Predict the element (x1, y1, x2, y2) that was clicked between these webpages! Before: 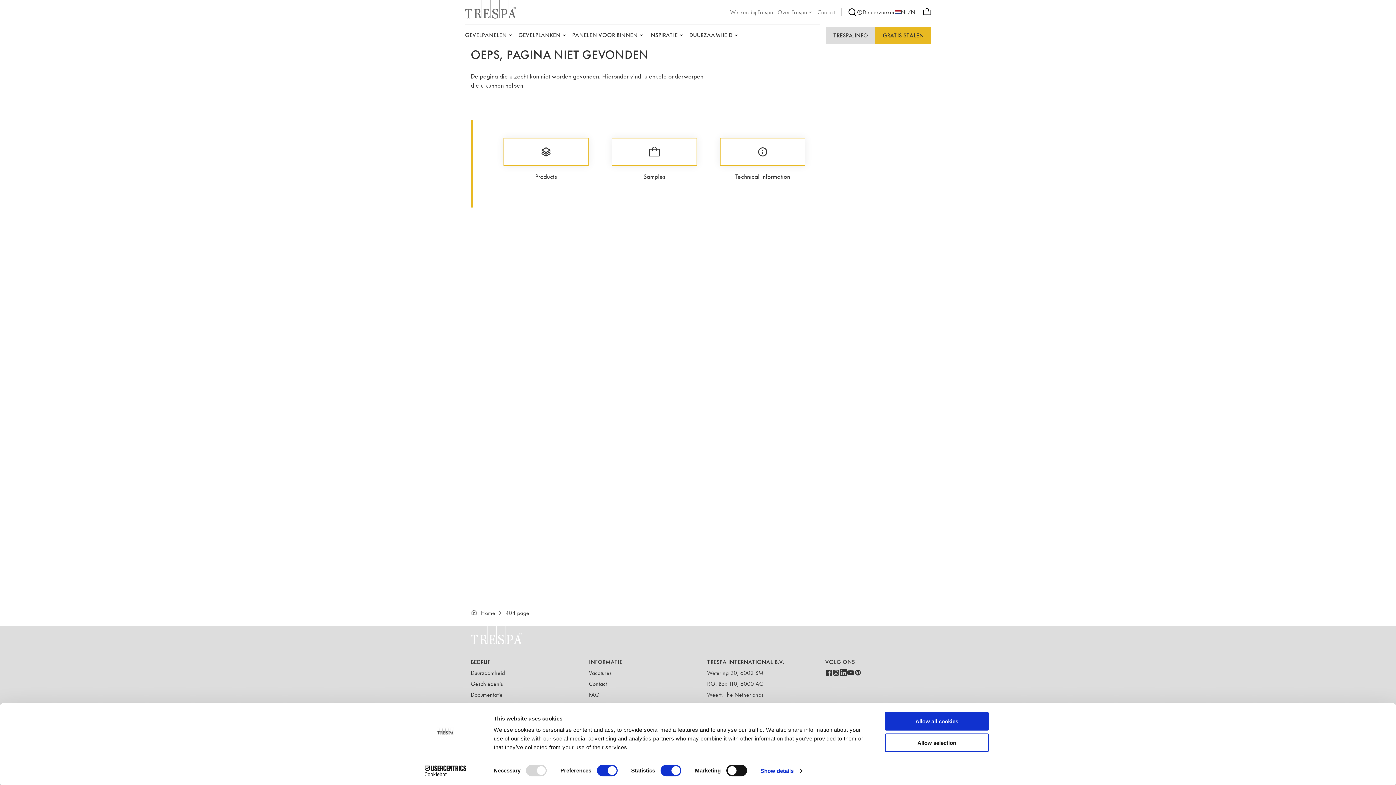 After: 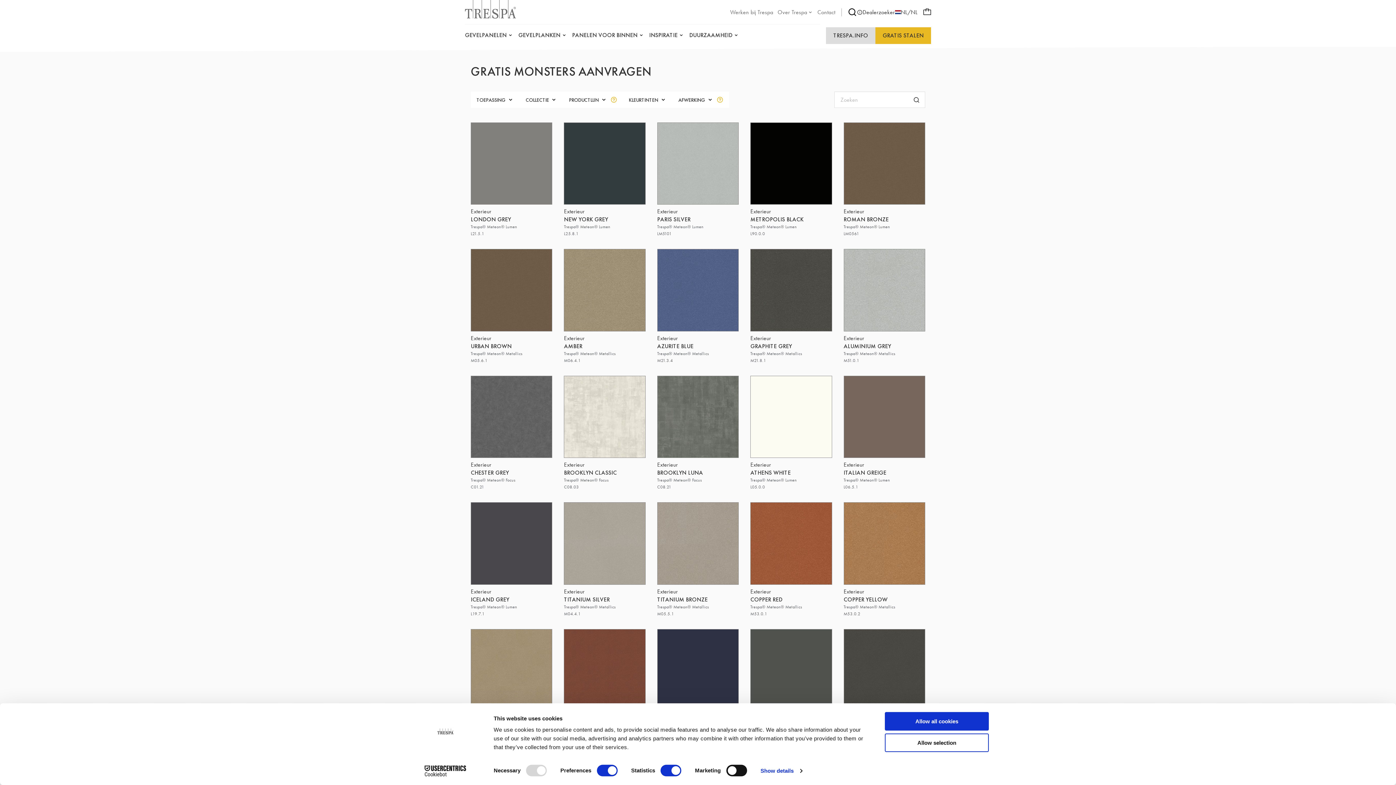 Action: label: GRATIS STALEN bbox: (875, 27, 931, 44)